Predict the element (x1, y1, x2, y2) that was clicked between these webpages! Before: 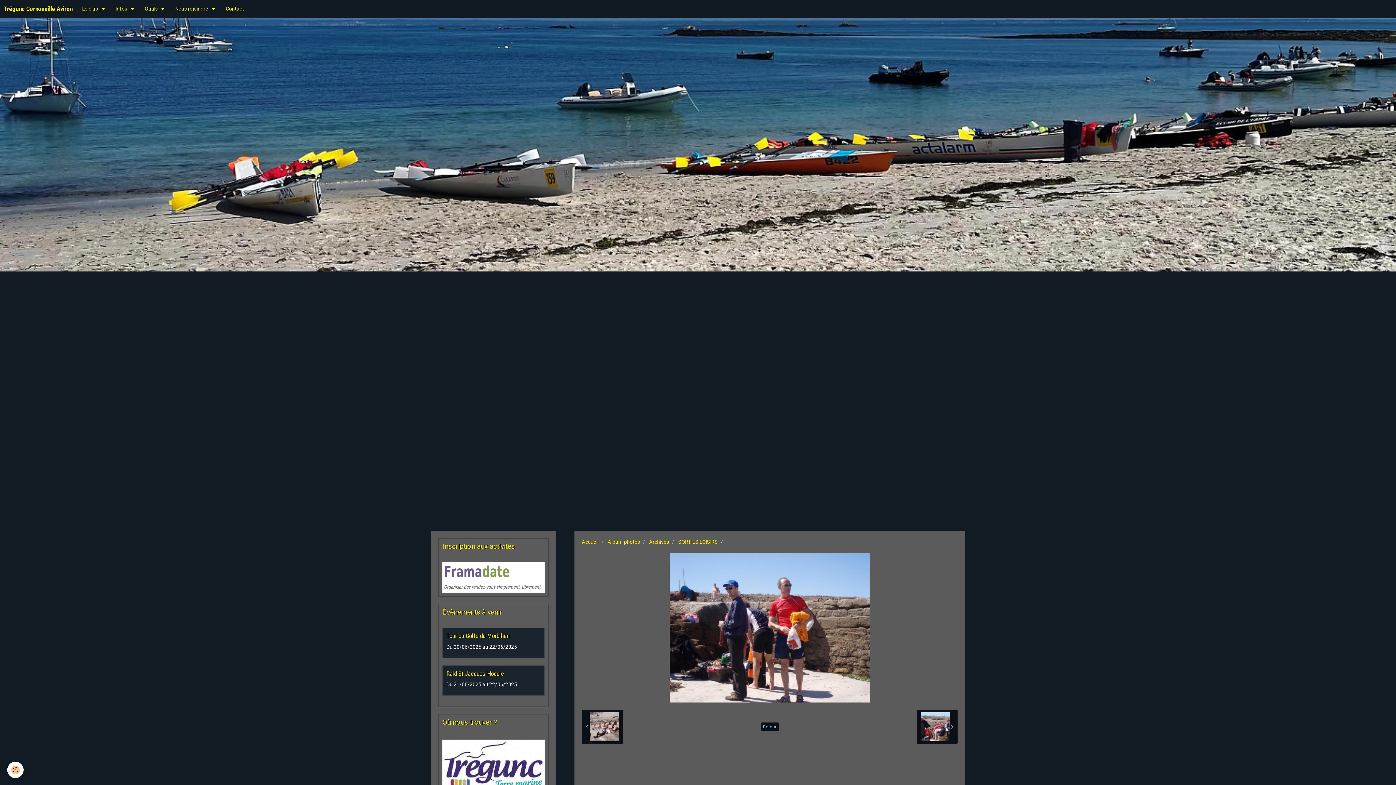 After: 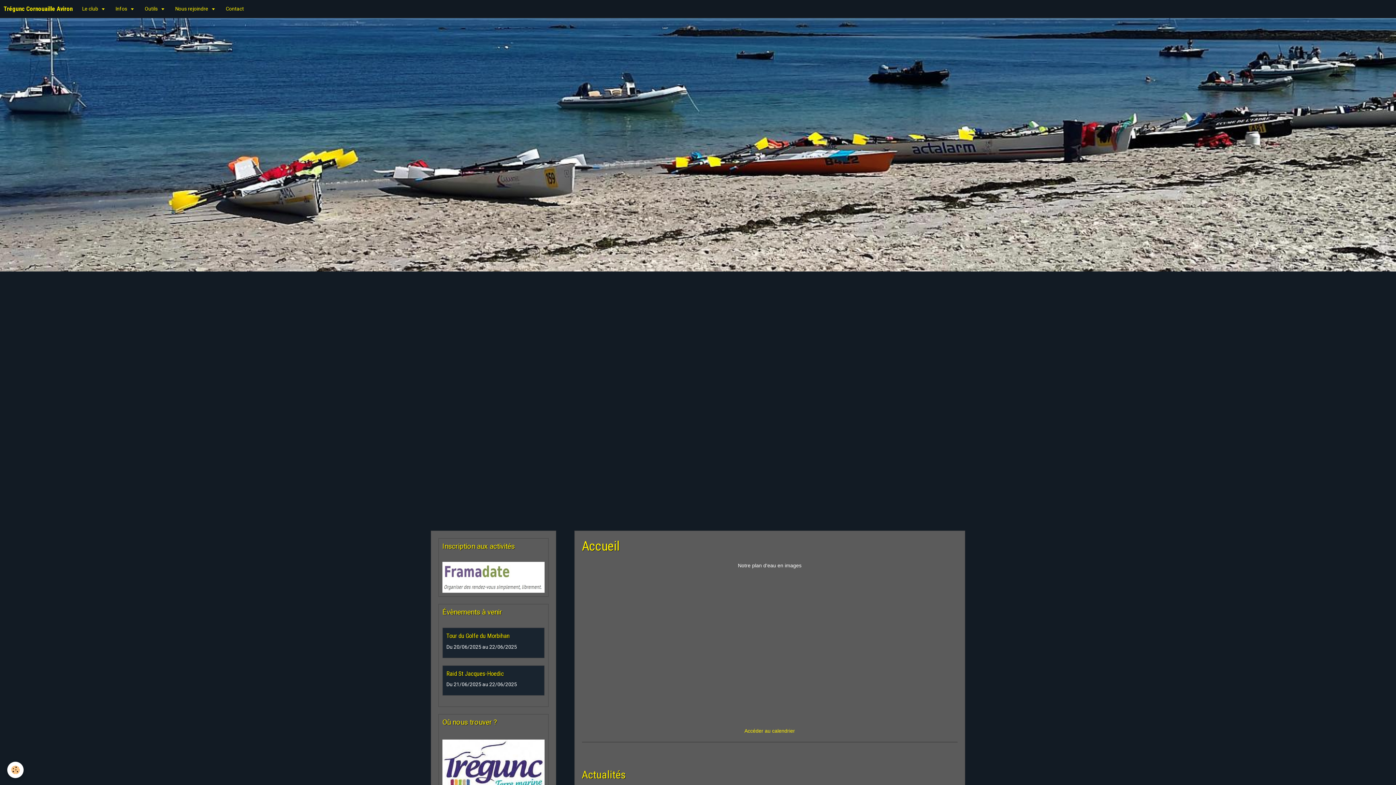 Action: bbox: (169, 0, 220, 17) label: Nous rejoindre 